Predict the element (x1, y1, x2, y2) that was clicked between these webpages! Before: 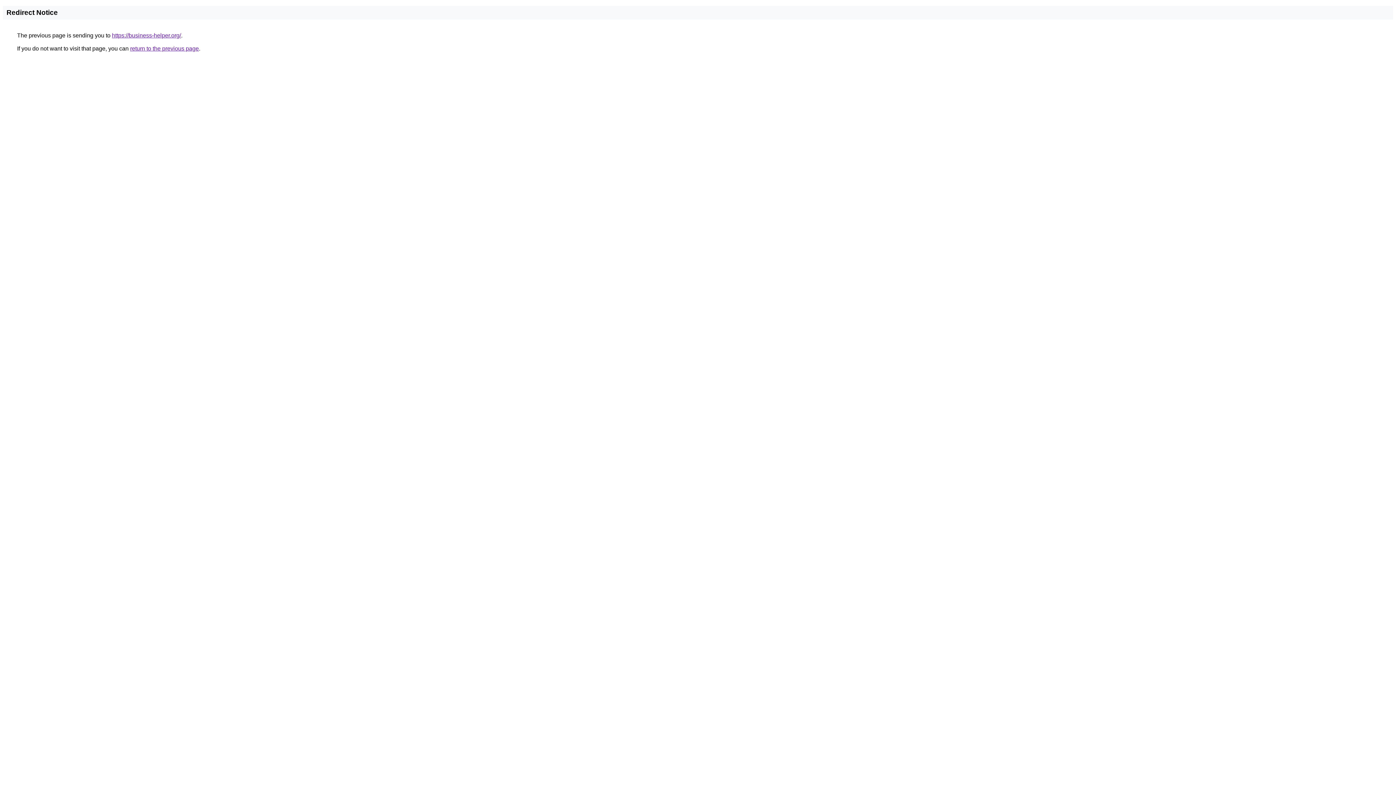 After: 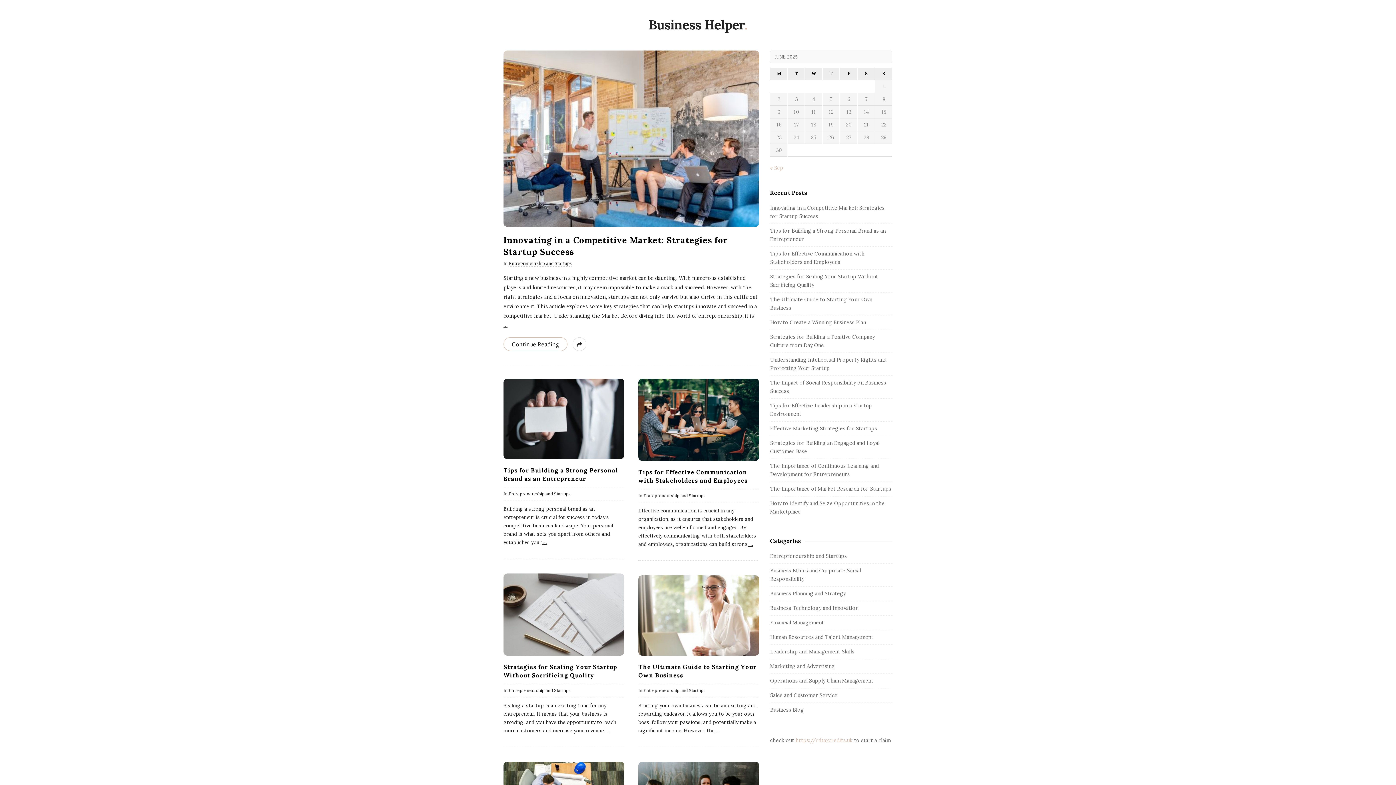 Action: label: https://business-helper.org/ bbox: (112, 32, 181, 38)